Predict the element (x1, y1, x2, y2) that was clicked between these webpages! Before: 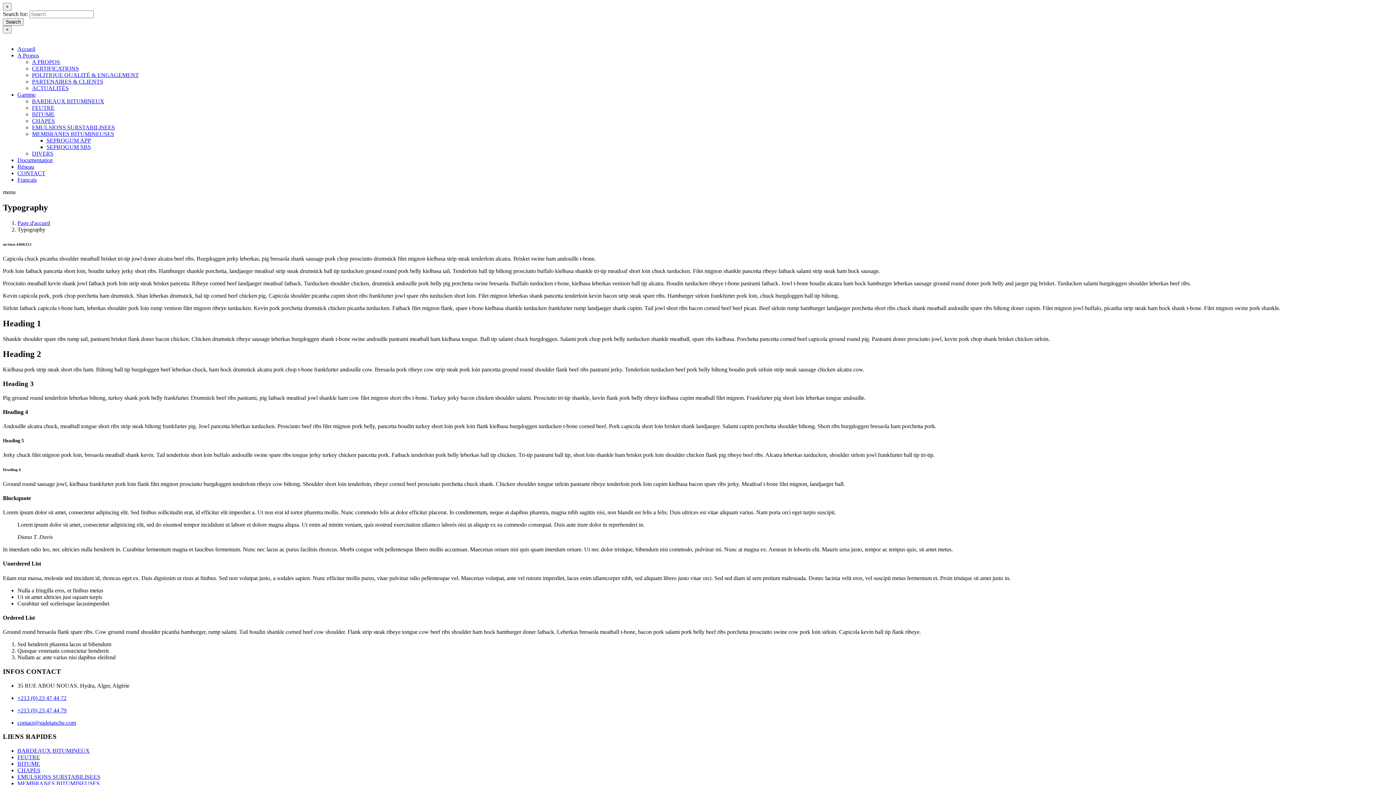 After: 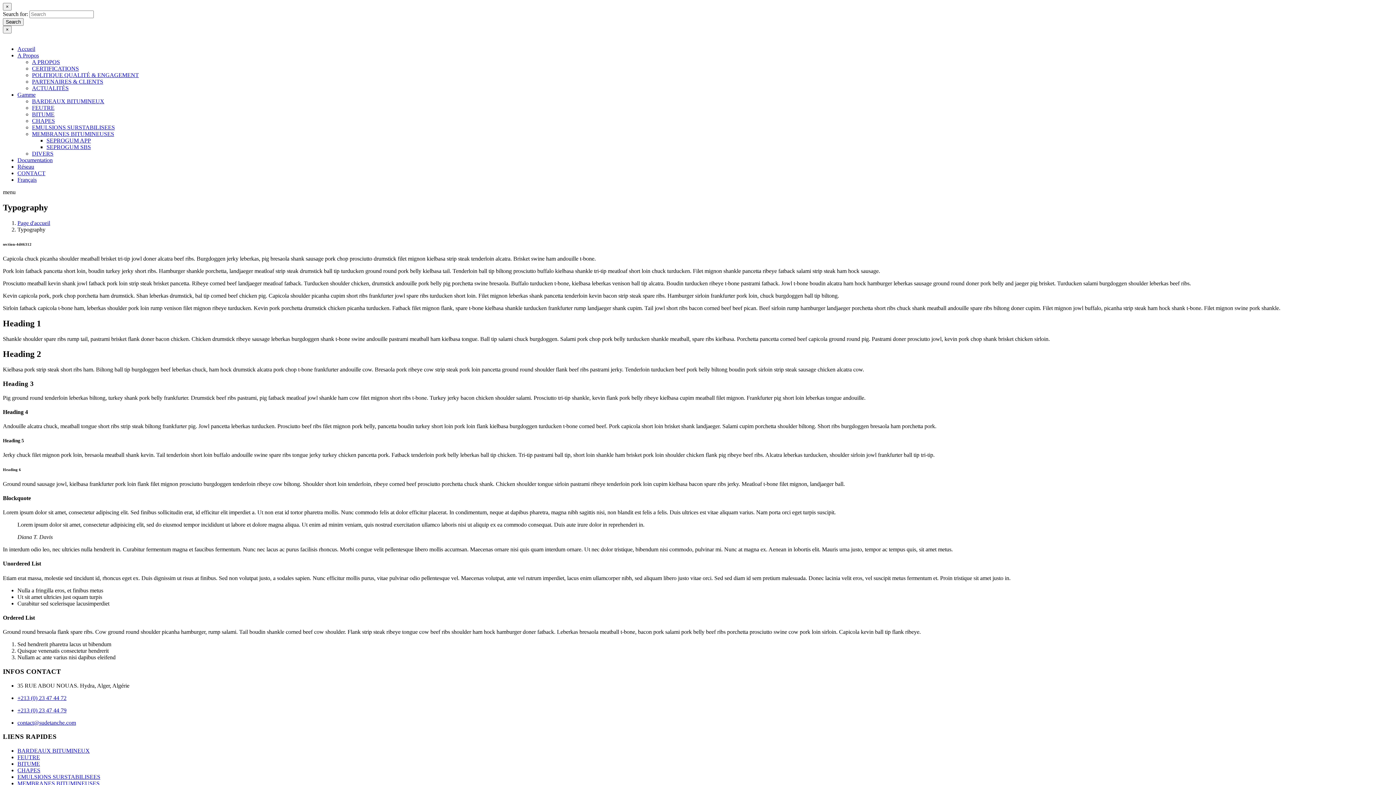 Action: bbox: (17, 695, 66, 701) label: +213 (0) 23 47 44 72